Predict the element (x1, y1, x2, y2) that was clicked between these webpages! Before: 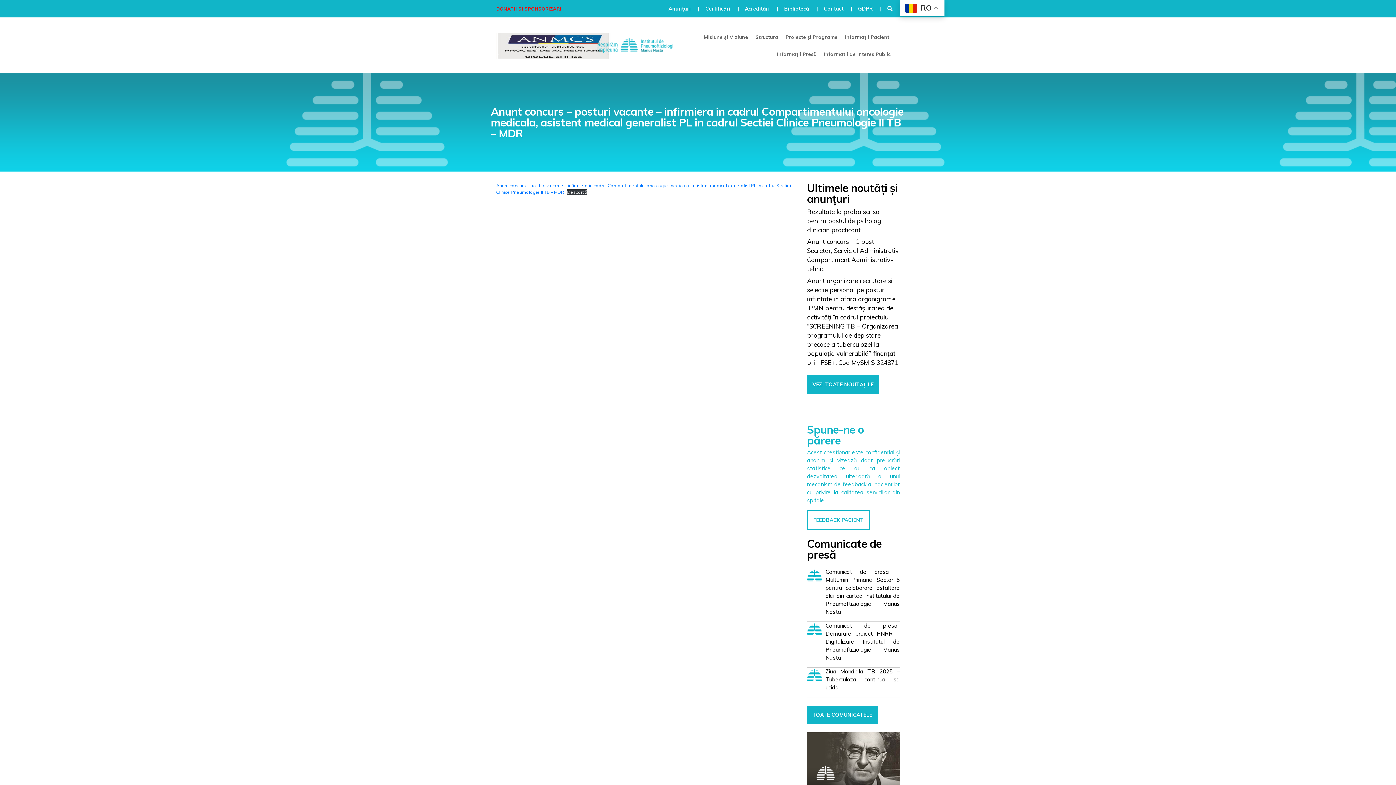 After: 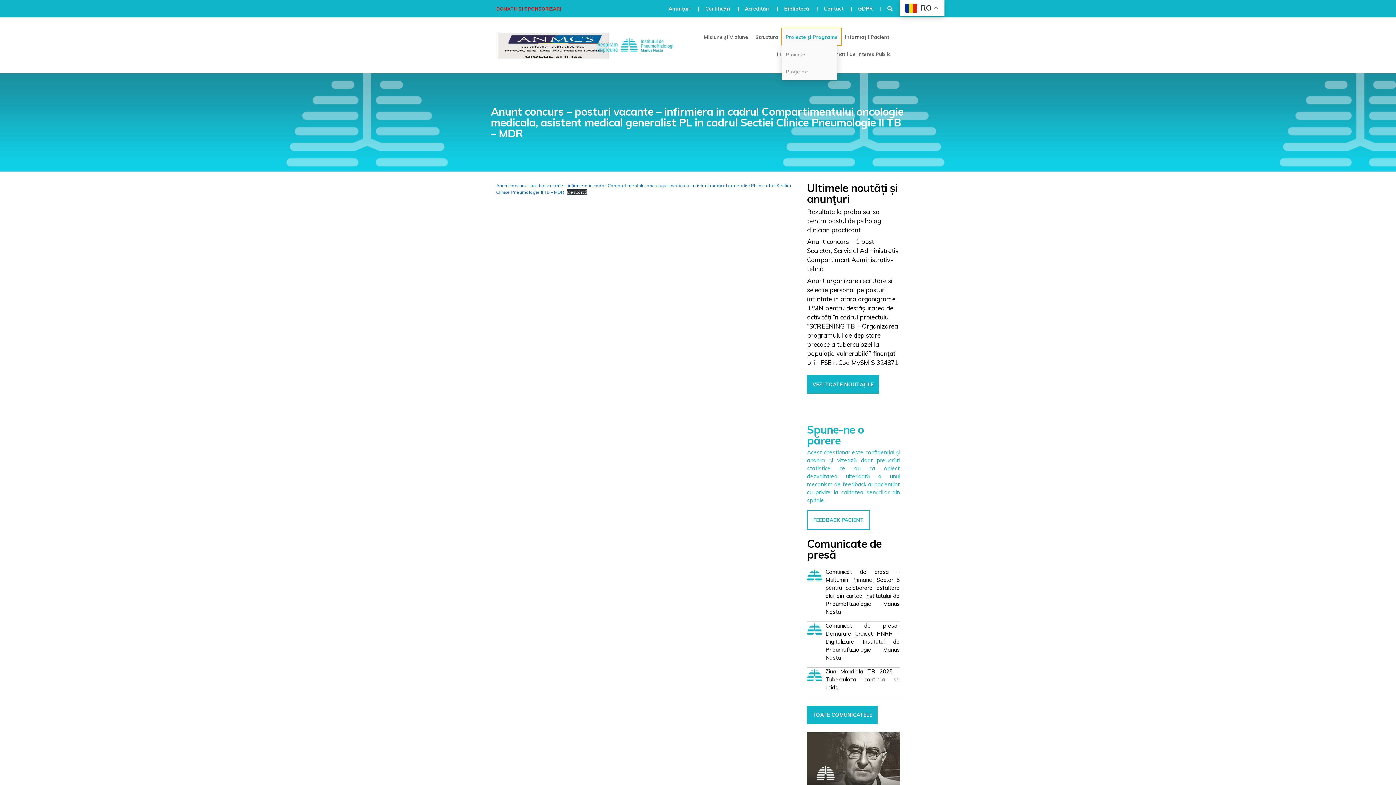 Action: bbox: (782, 28, 841, 45) label: Proiecte și Programe